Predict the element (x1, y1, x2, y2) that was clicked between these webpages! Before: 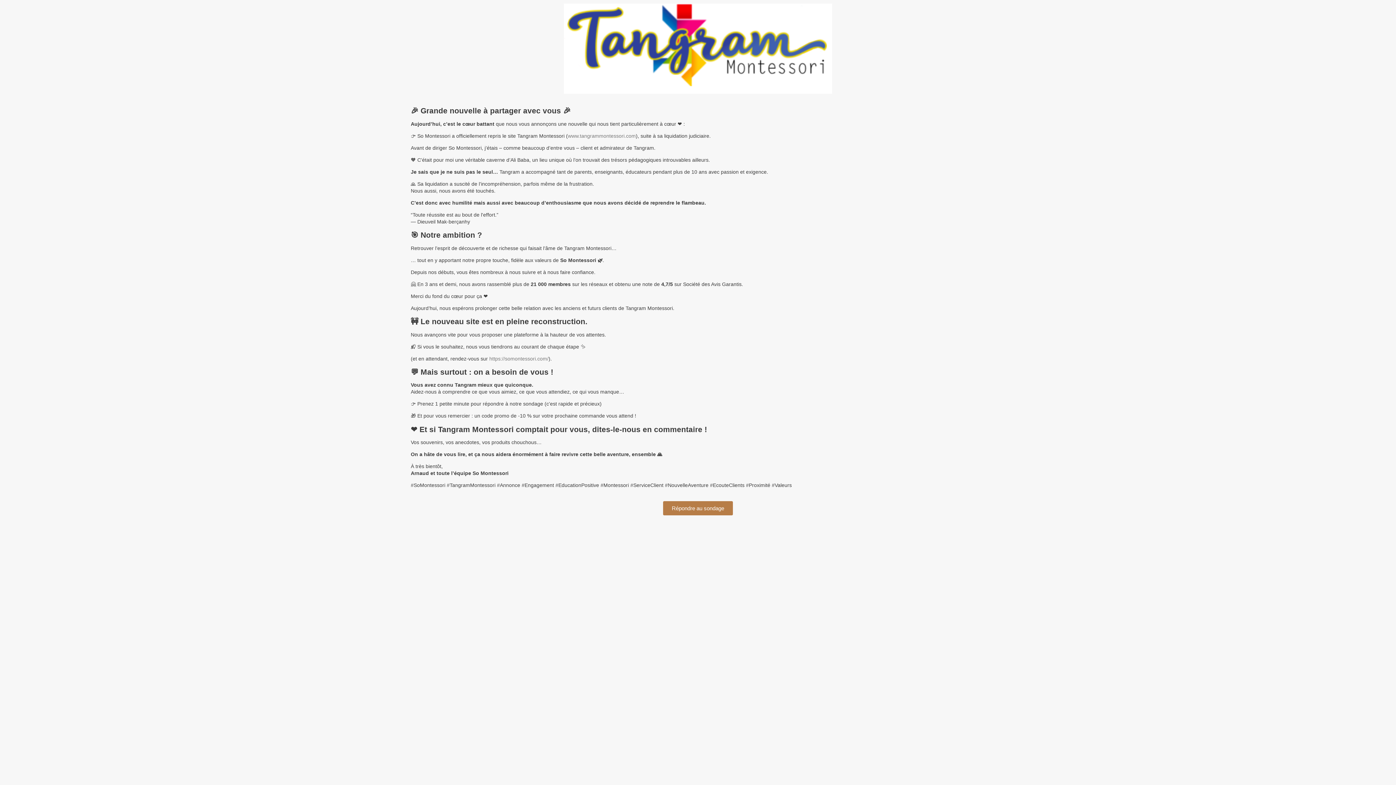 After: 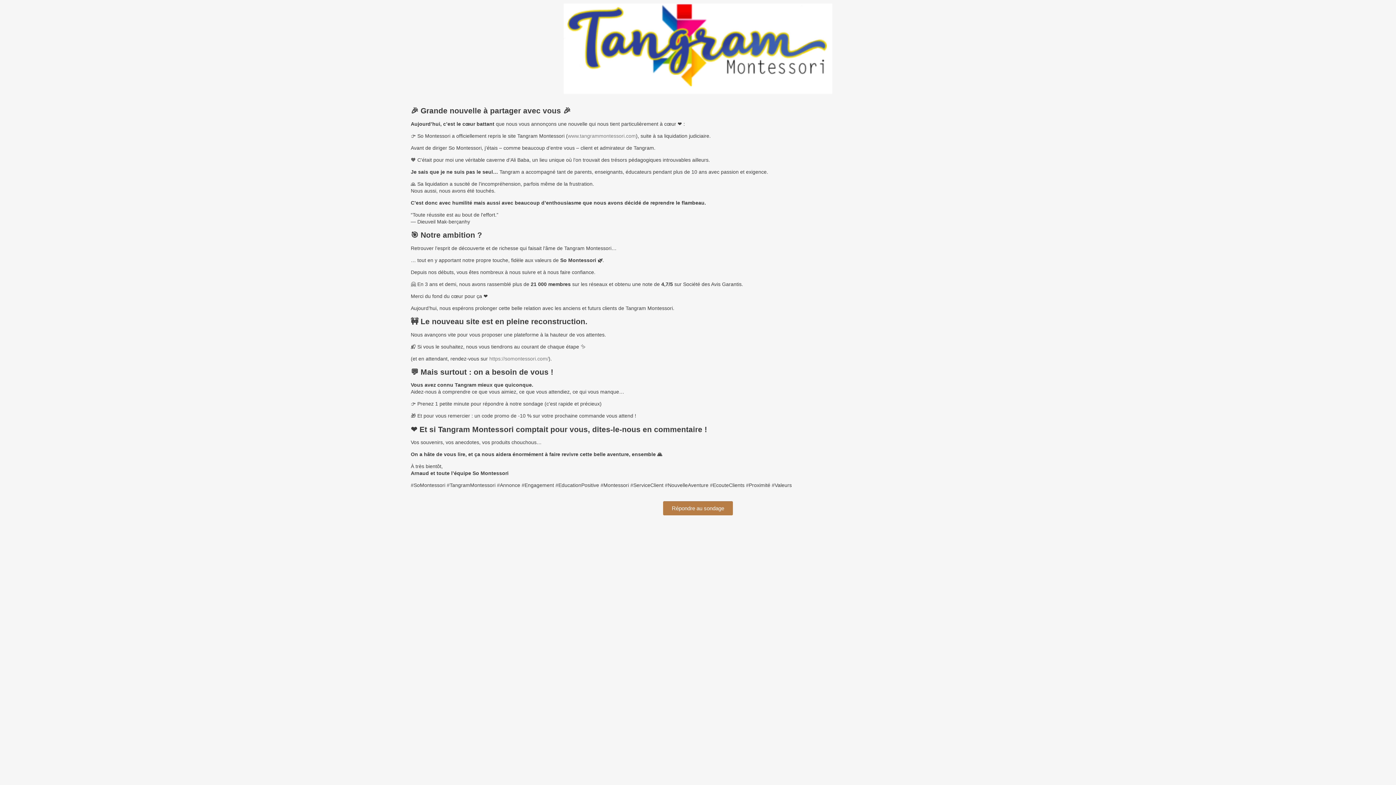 Action: bbox: (663, 501, 733, 515) label: Répondre au sondage